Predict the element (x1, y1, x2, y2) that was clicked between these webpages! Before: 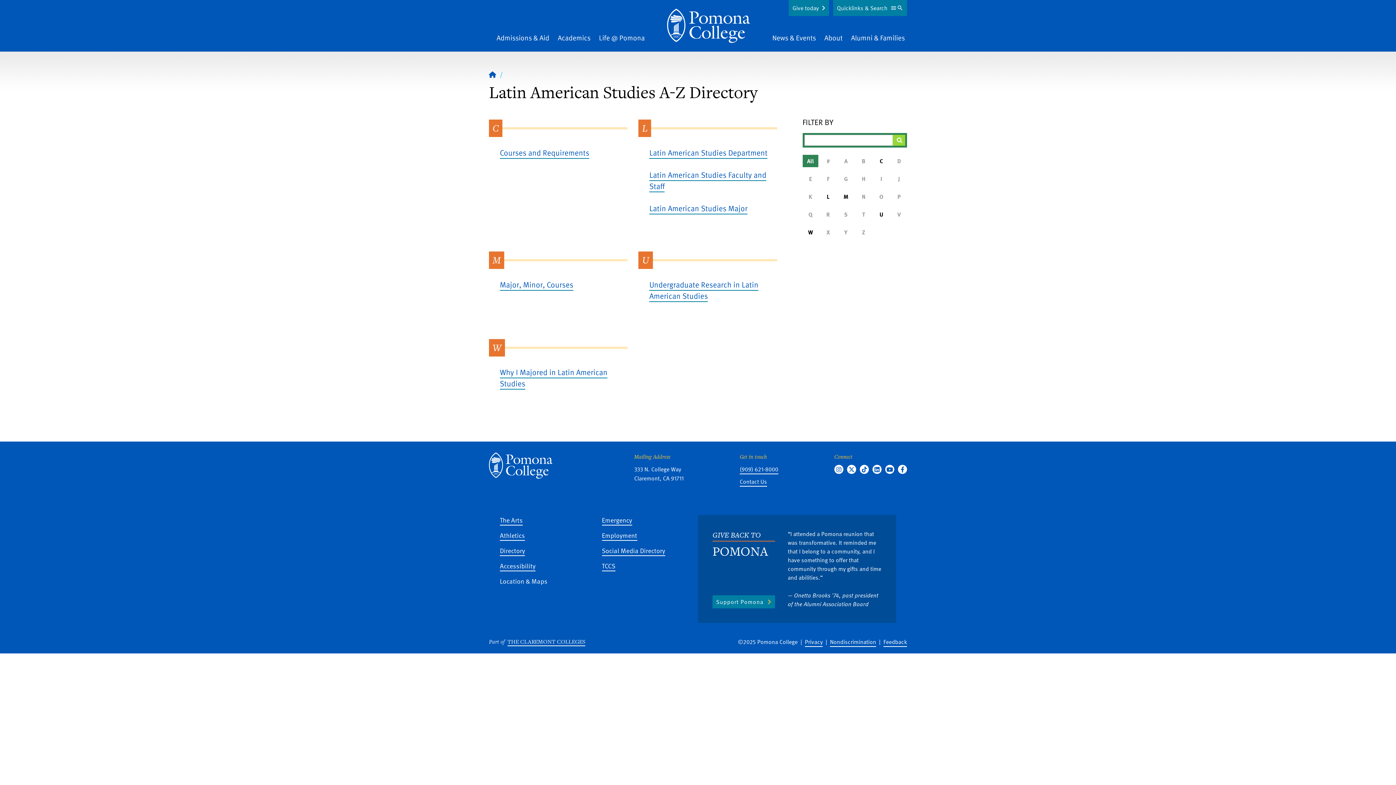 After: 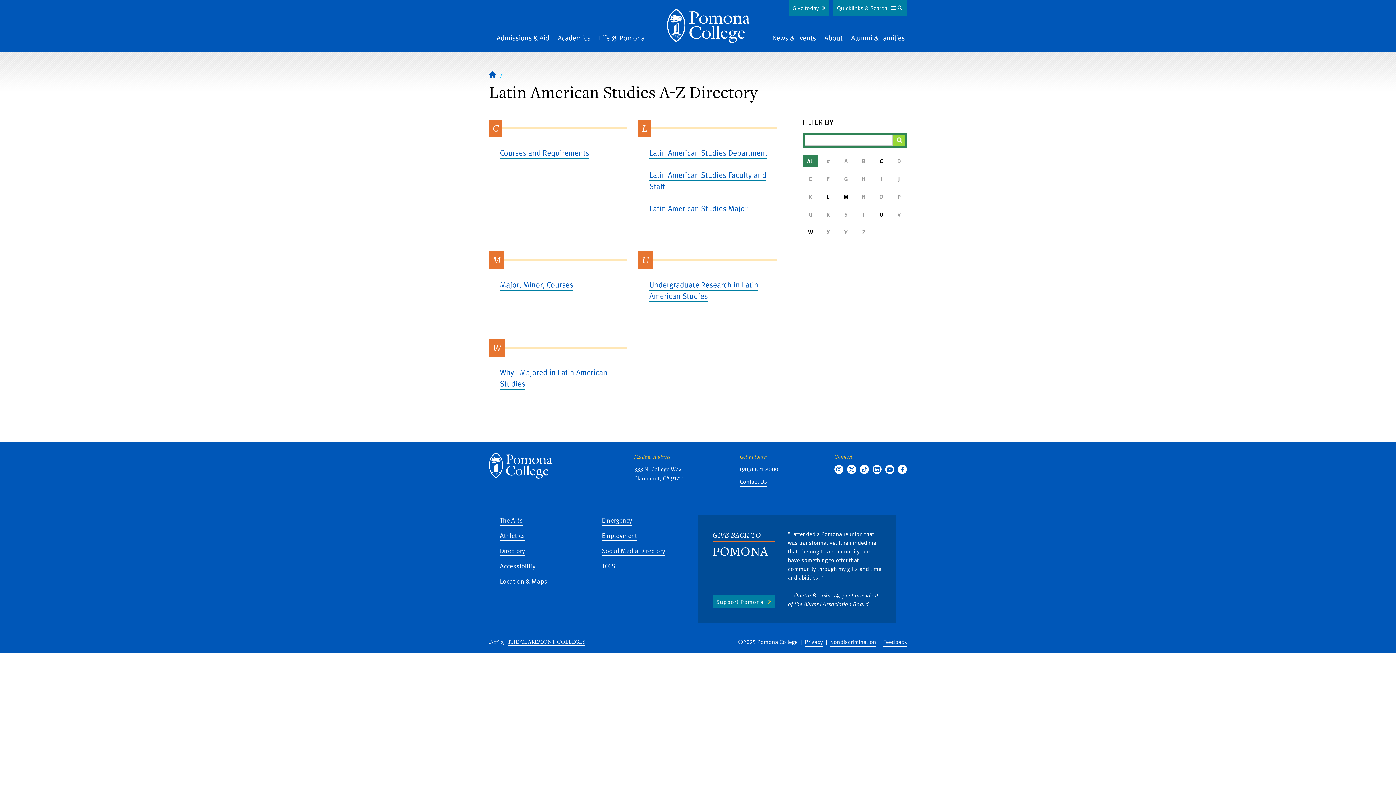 Action: bbox: (739, 465, 778, 474) label: (909) 621-8000